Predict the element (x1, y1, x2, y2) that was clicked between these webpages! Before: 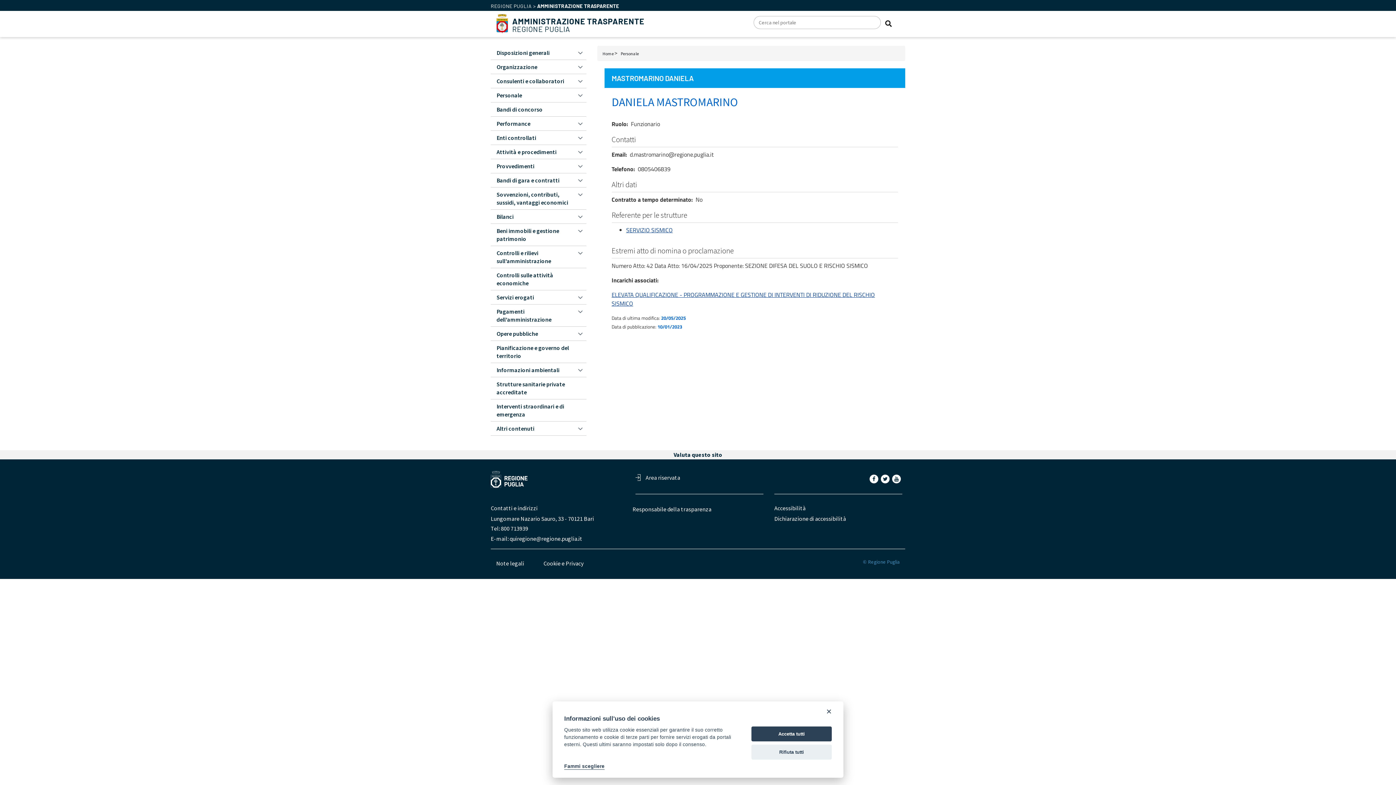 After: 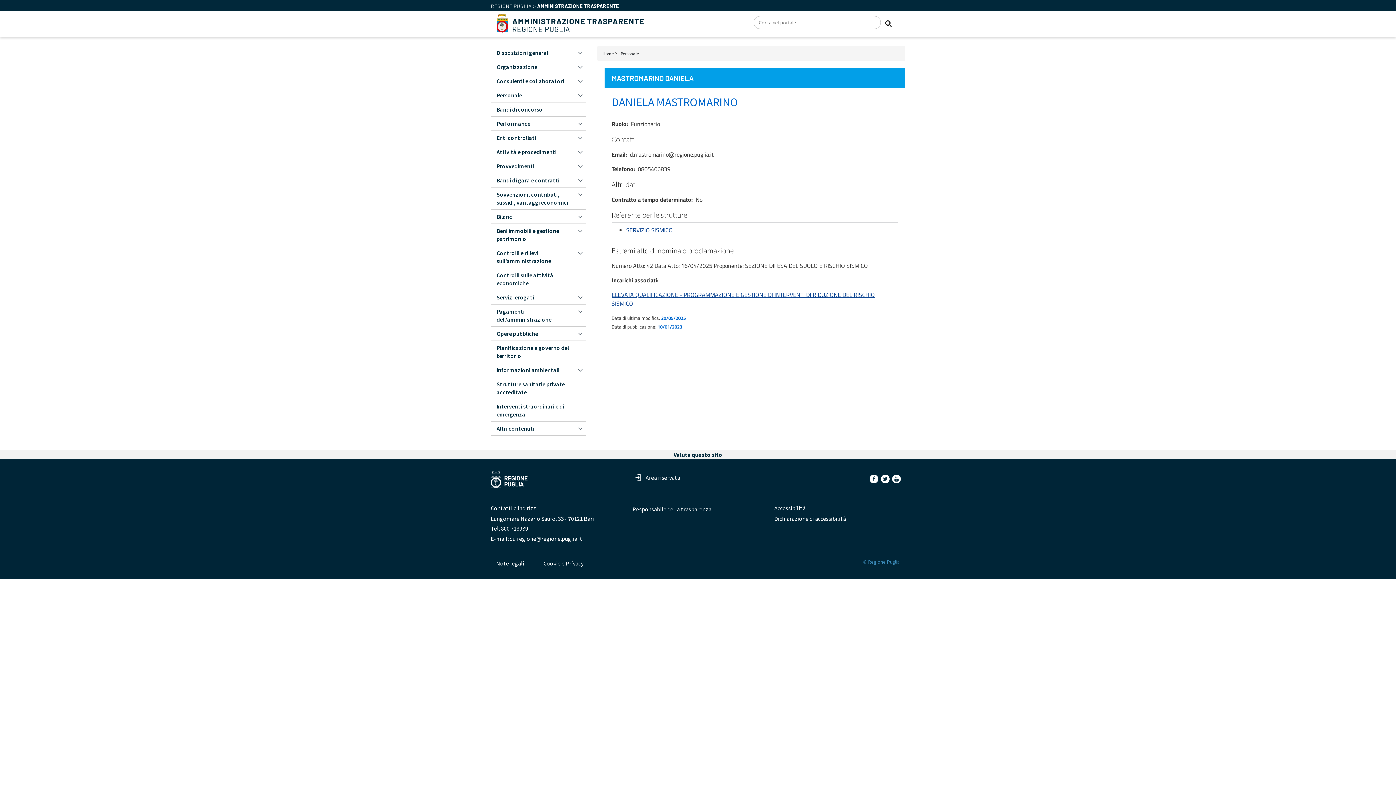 Action: label: × bbox: (826, 706, 832, 716)